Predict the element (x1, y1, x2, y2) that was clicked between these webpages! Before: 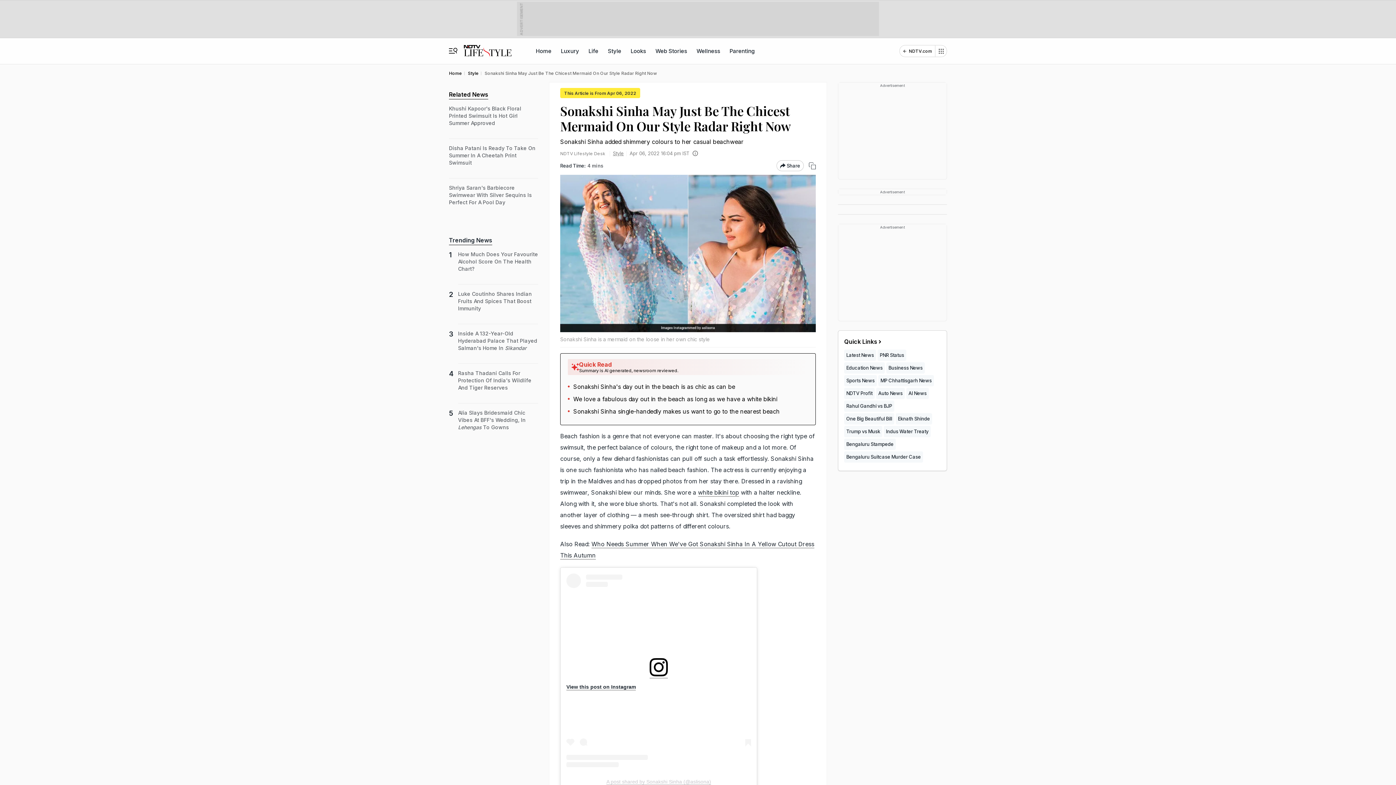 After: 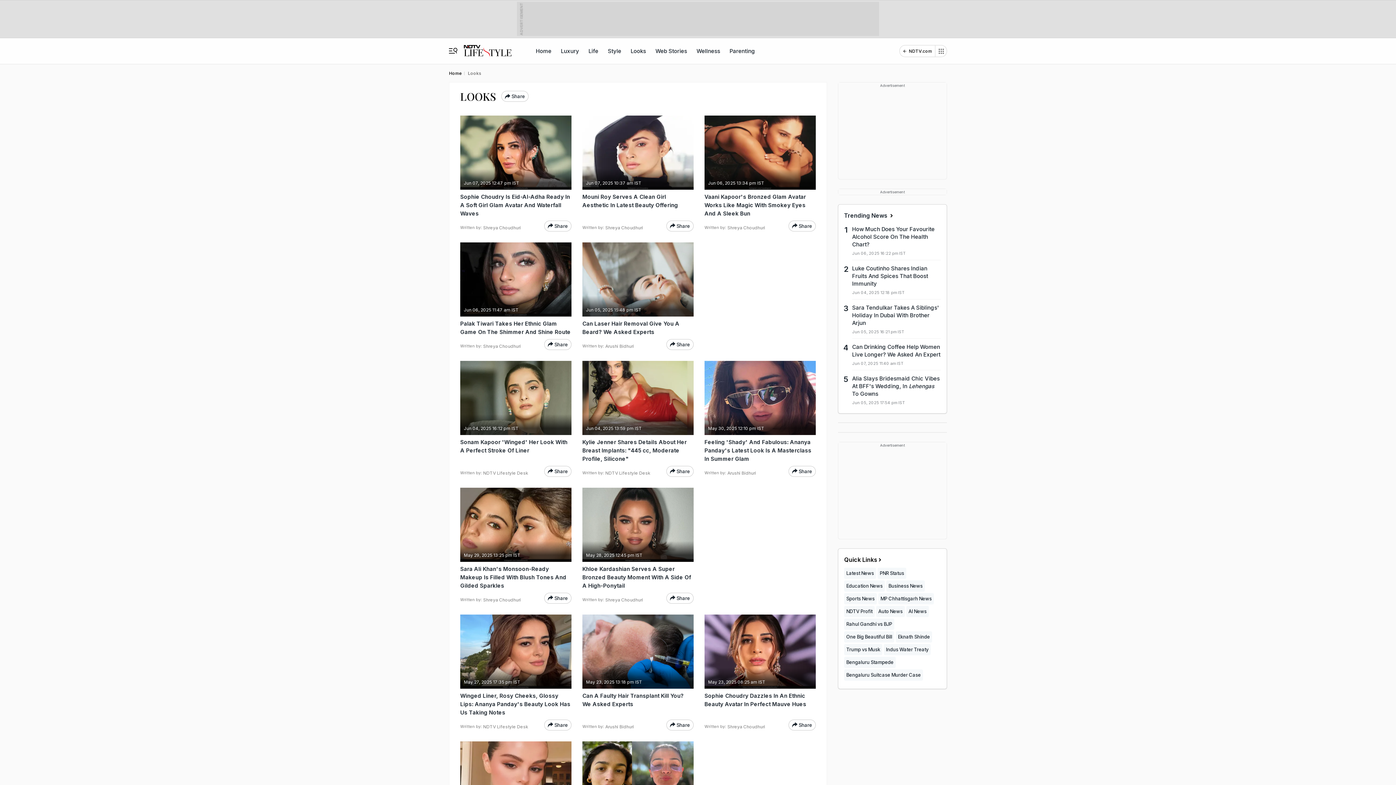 Action: label: Looks bbox: (629, 38, 647, 64)